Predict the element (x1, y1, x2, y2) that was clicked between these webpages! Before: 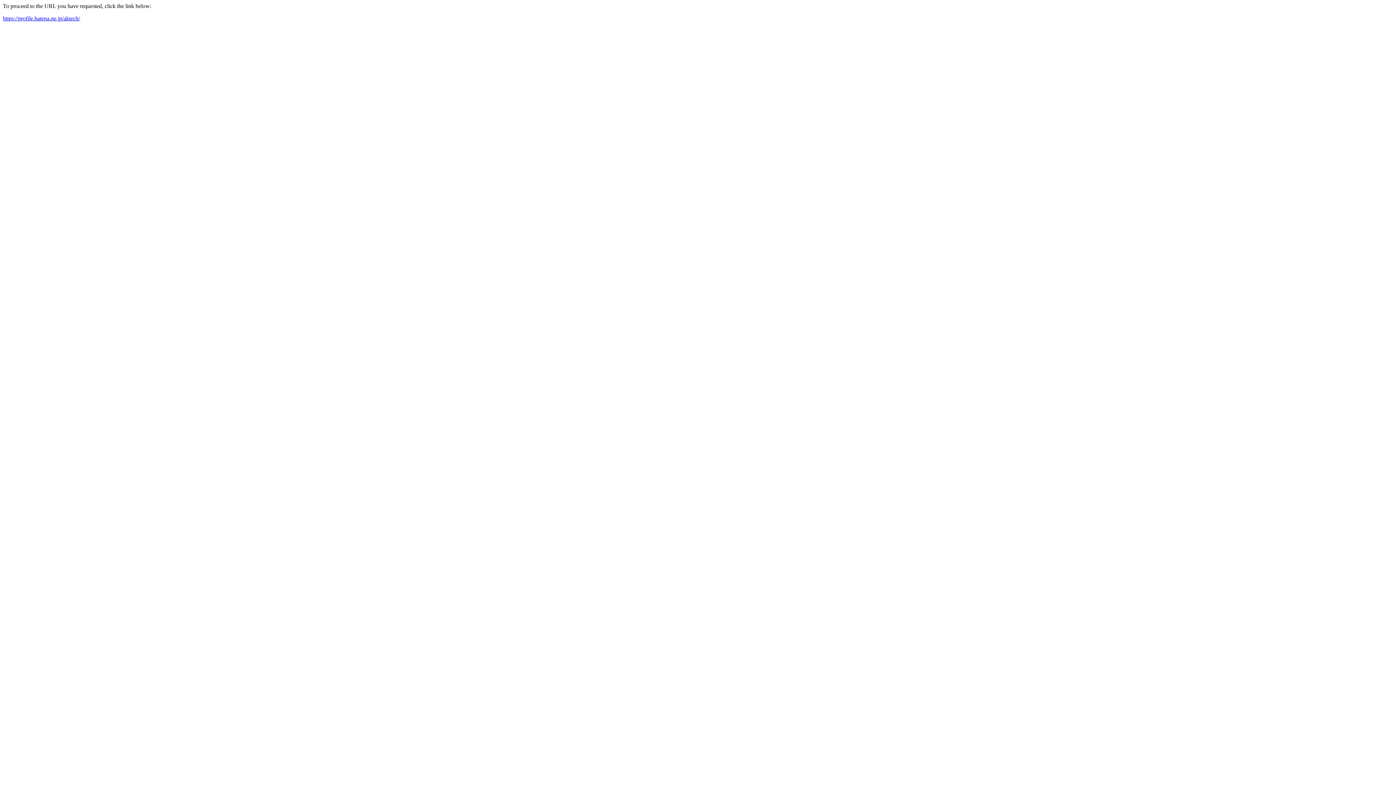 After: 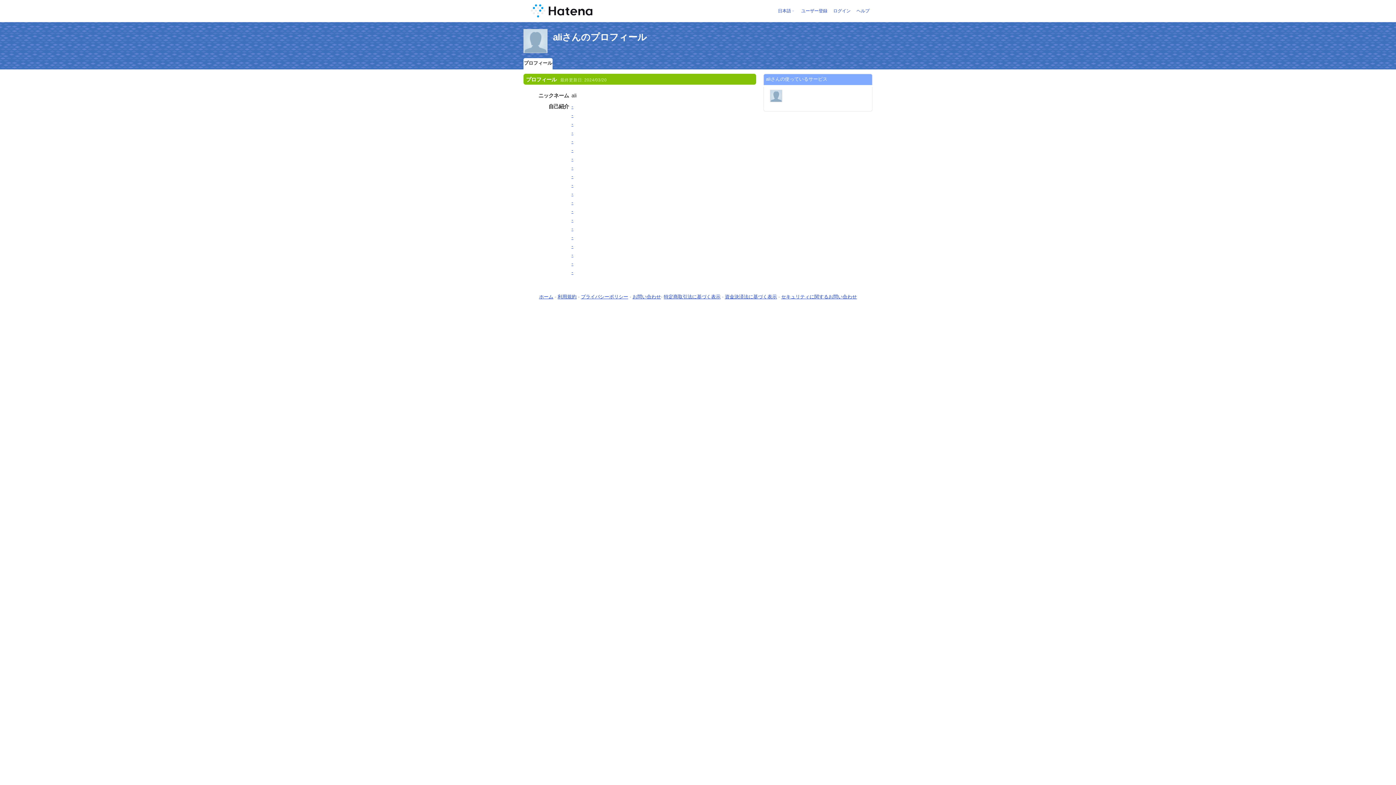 Action: bbox: (2, 15, 80, 21) label: https://profile.hatena.ne.jp/aktech/